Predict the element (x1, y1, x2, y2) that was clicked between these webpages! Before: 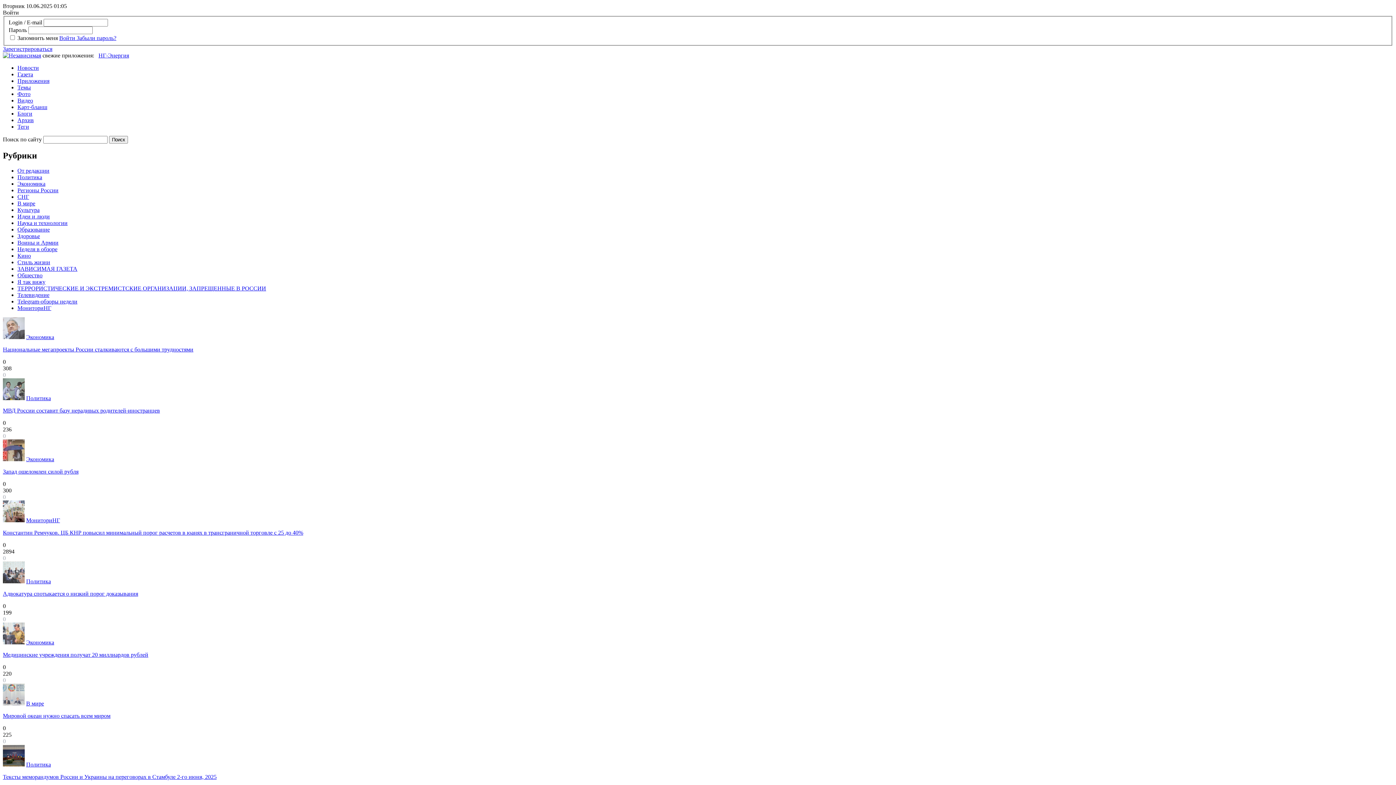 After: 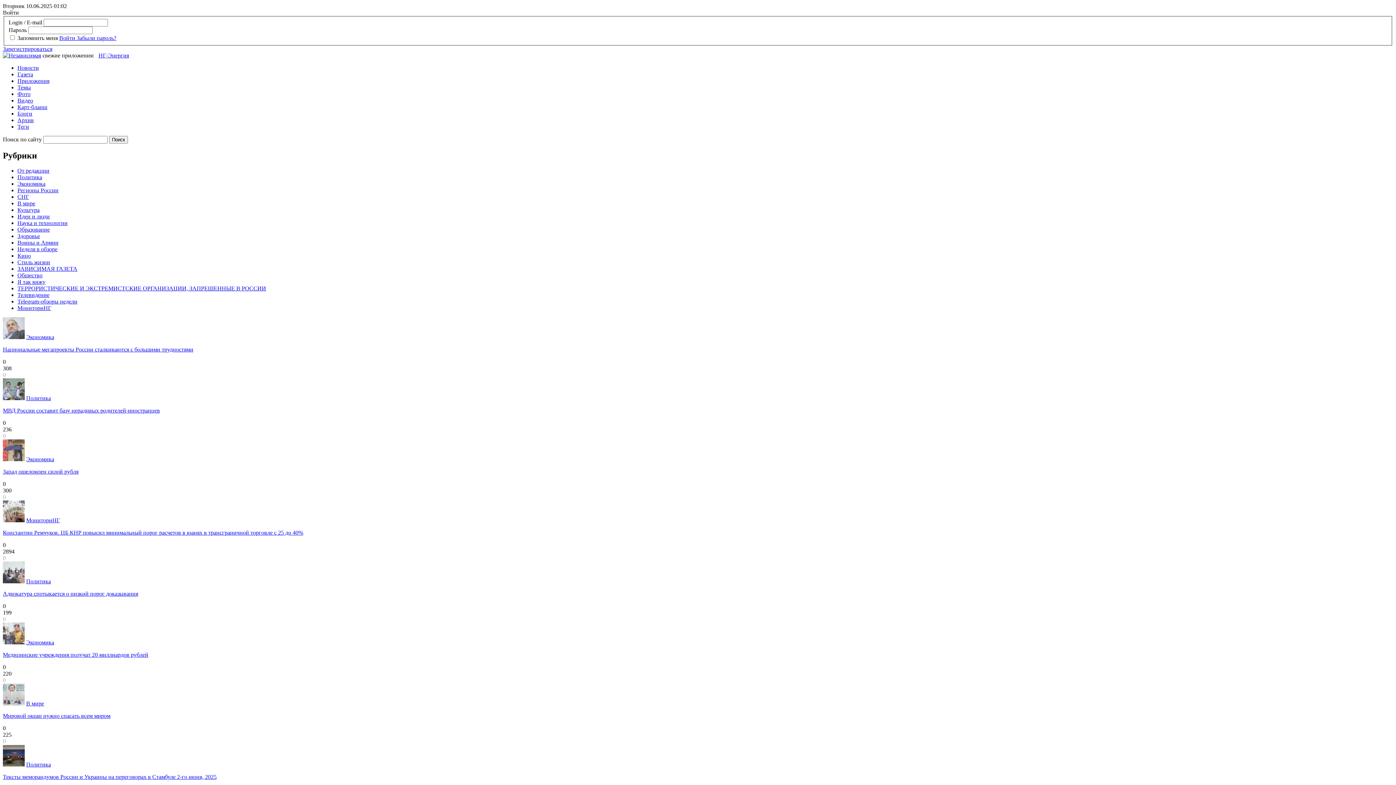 Action: bbox: (17, 116, 33, 123) label: Архив